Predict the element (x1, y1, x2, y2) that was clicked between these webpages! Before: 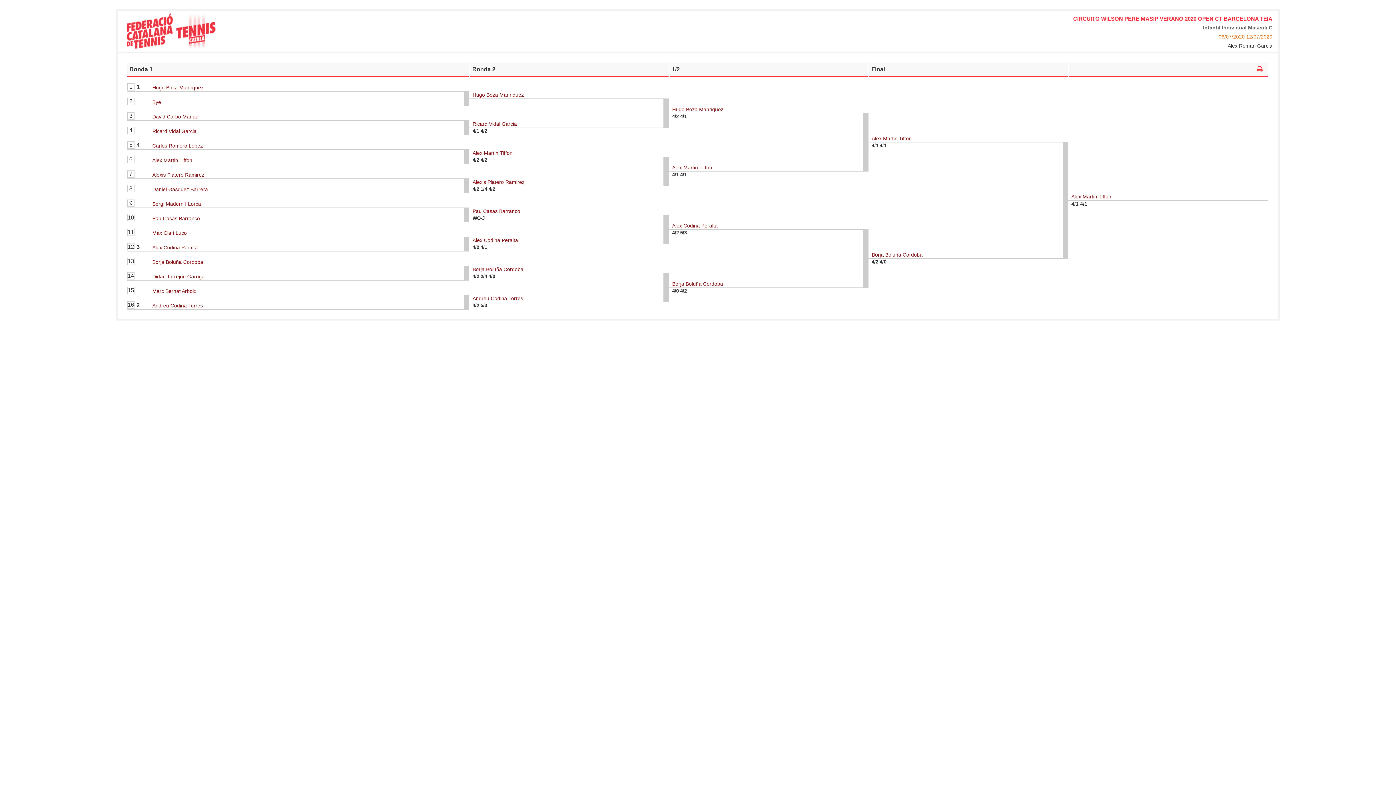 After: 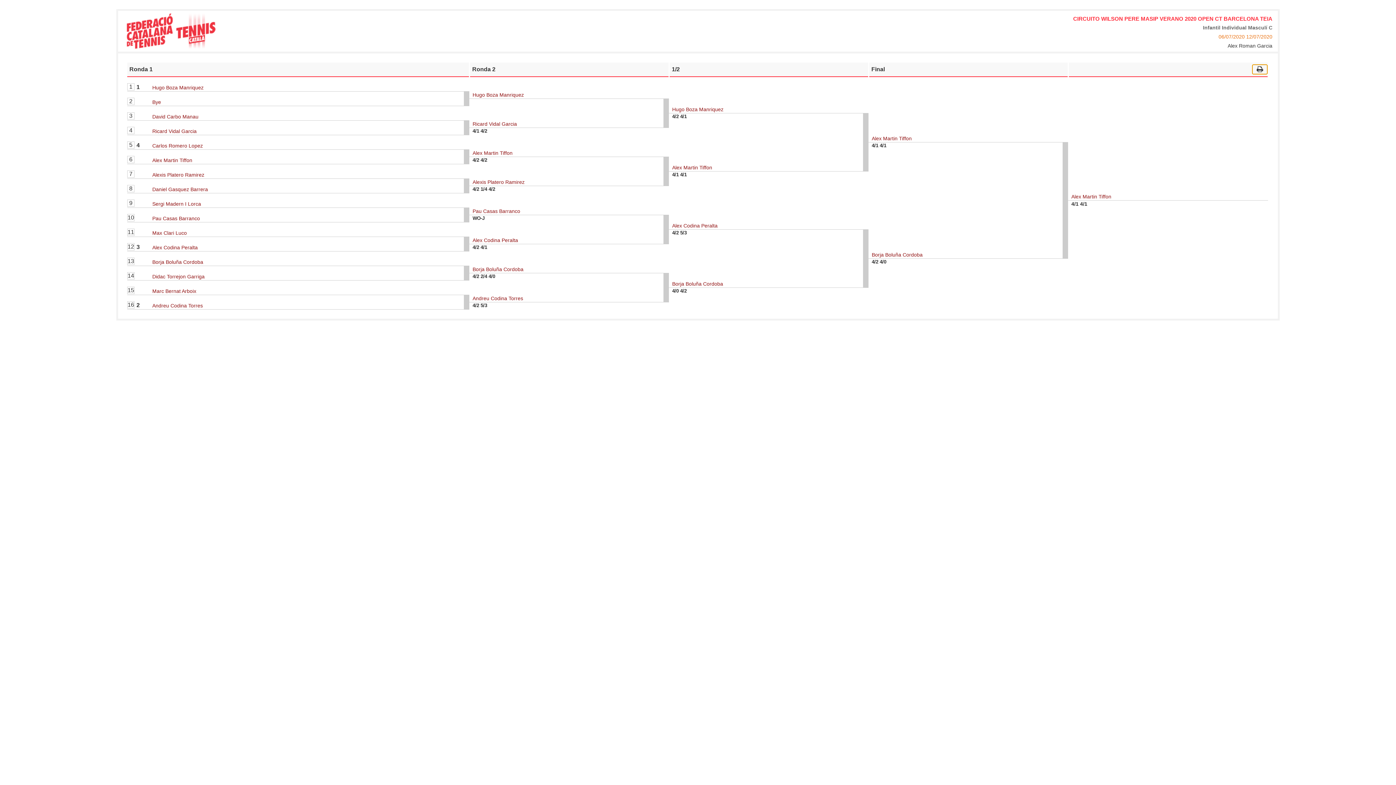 Action: bbox: (1252, 64, 1267, 74)